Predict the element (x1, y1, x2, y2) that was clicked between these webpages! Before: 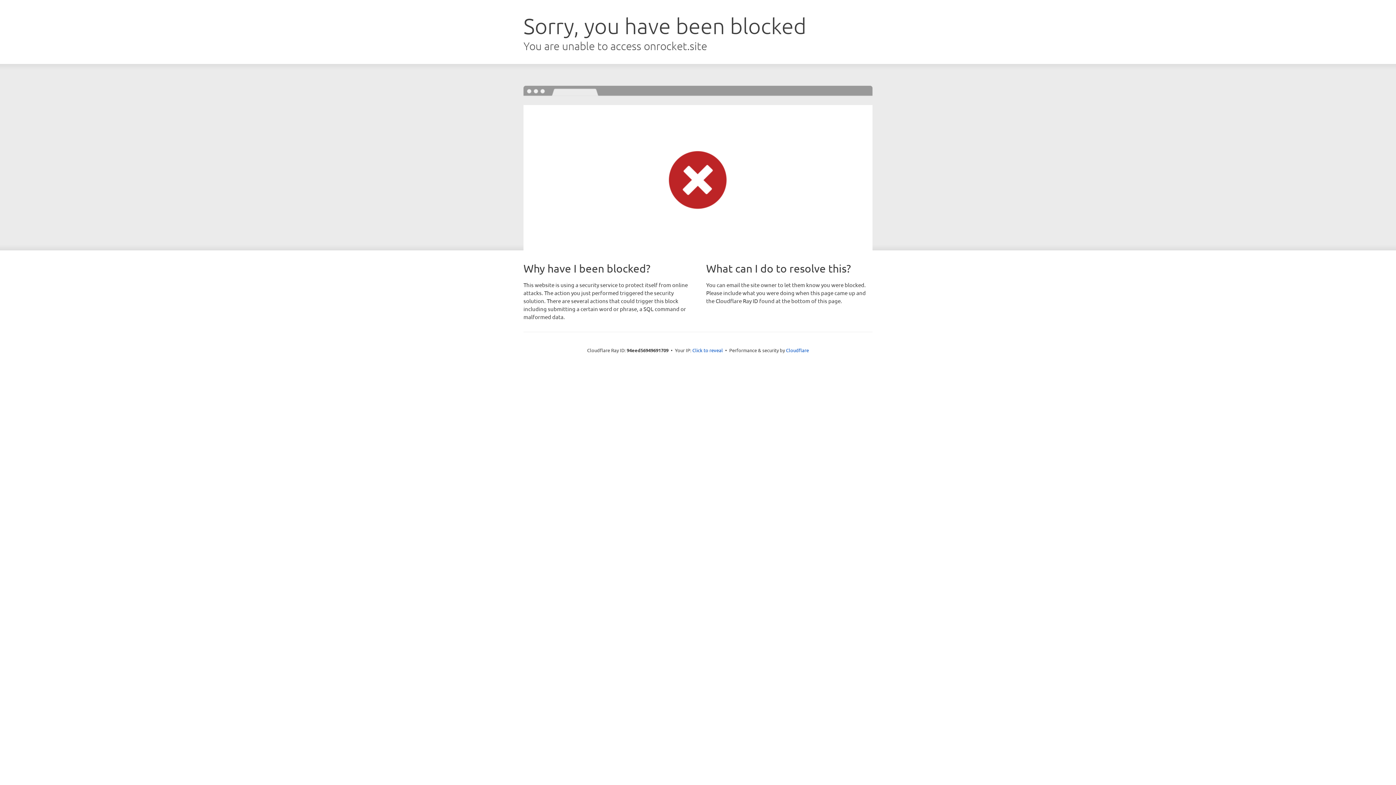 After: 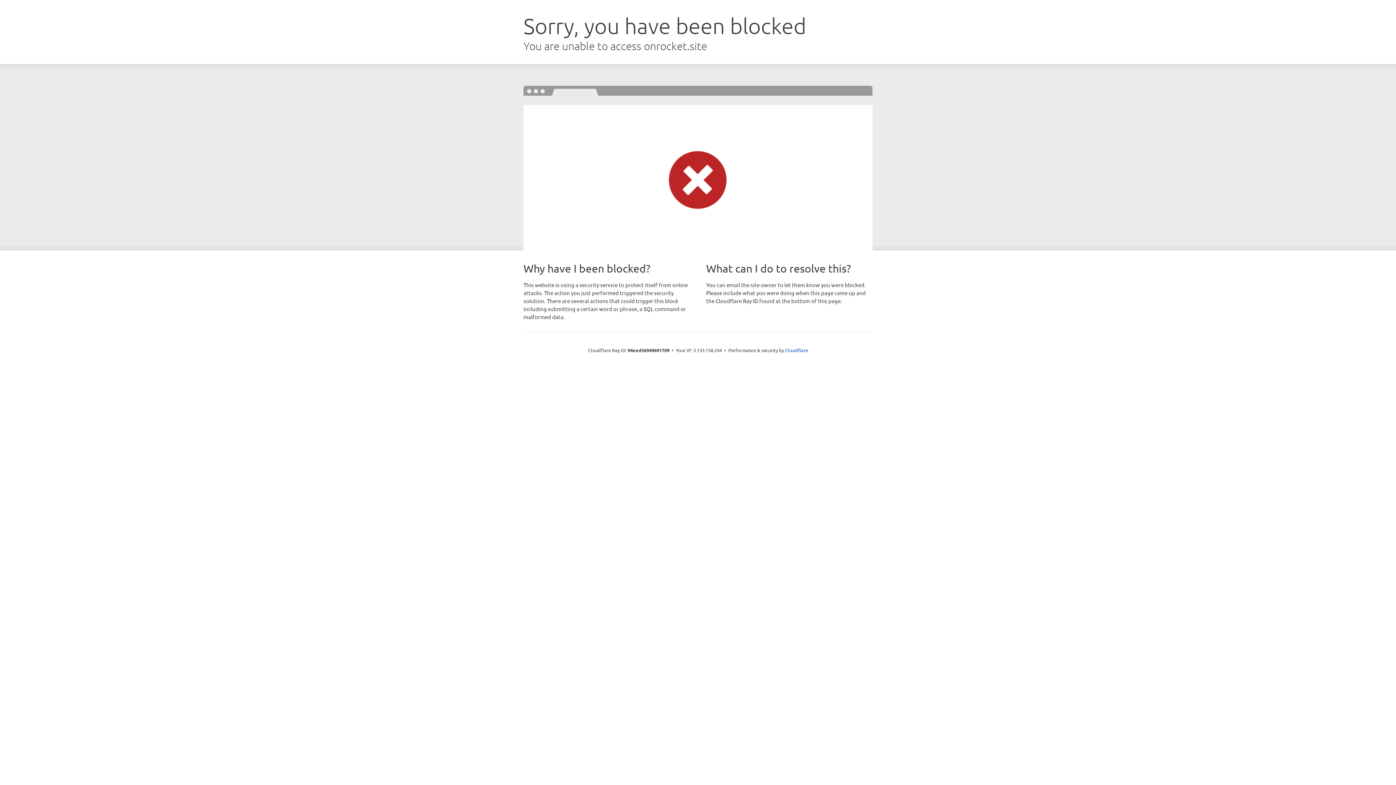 Action: label: Click to reveal bbox: (692, 346, 723, 353)